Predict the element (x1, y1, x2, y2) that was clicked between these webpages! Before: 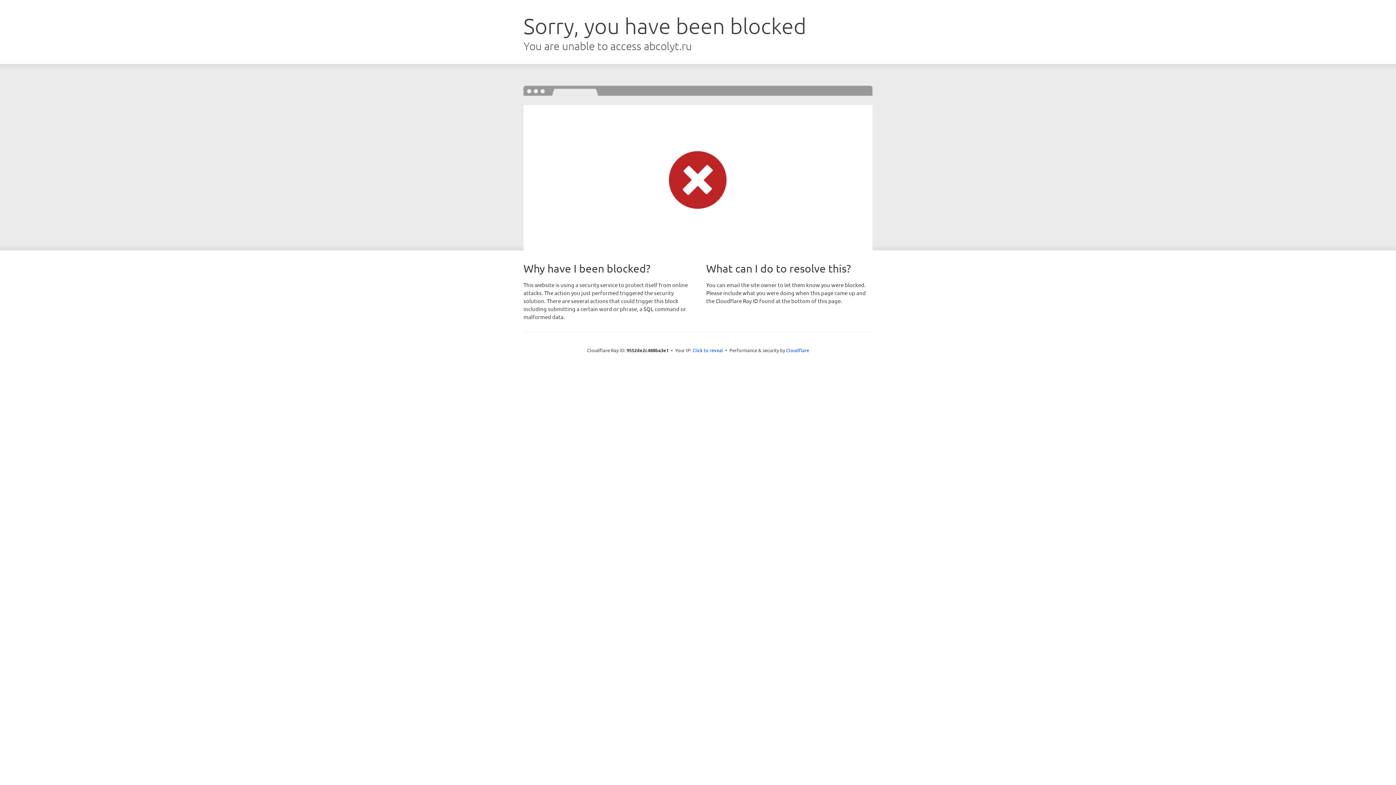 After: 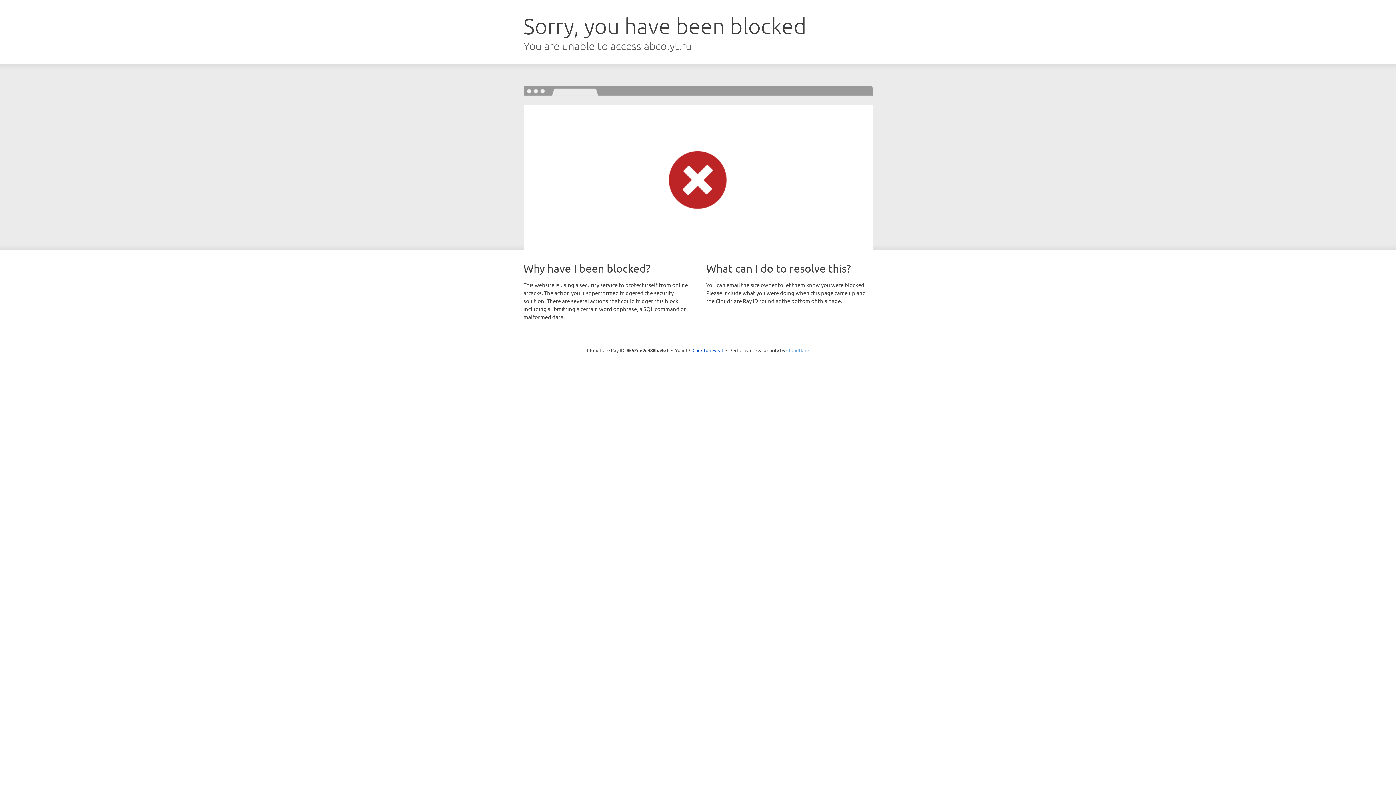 Action: bbox: (786, 347, 809, 353) label: Cloudflare